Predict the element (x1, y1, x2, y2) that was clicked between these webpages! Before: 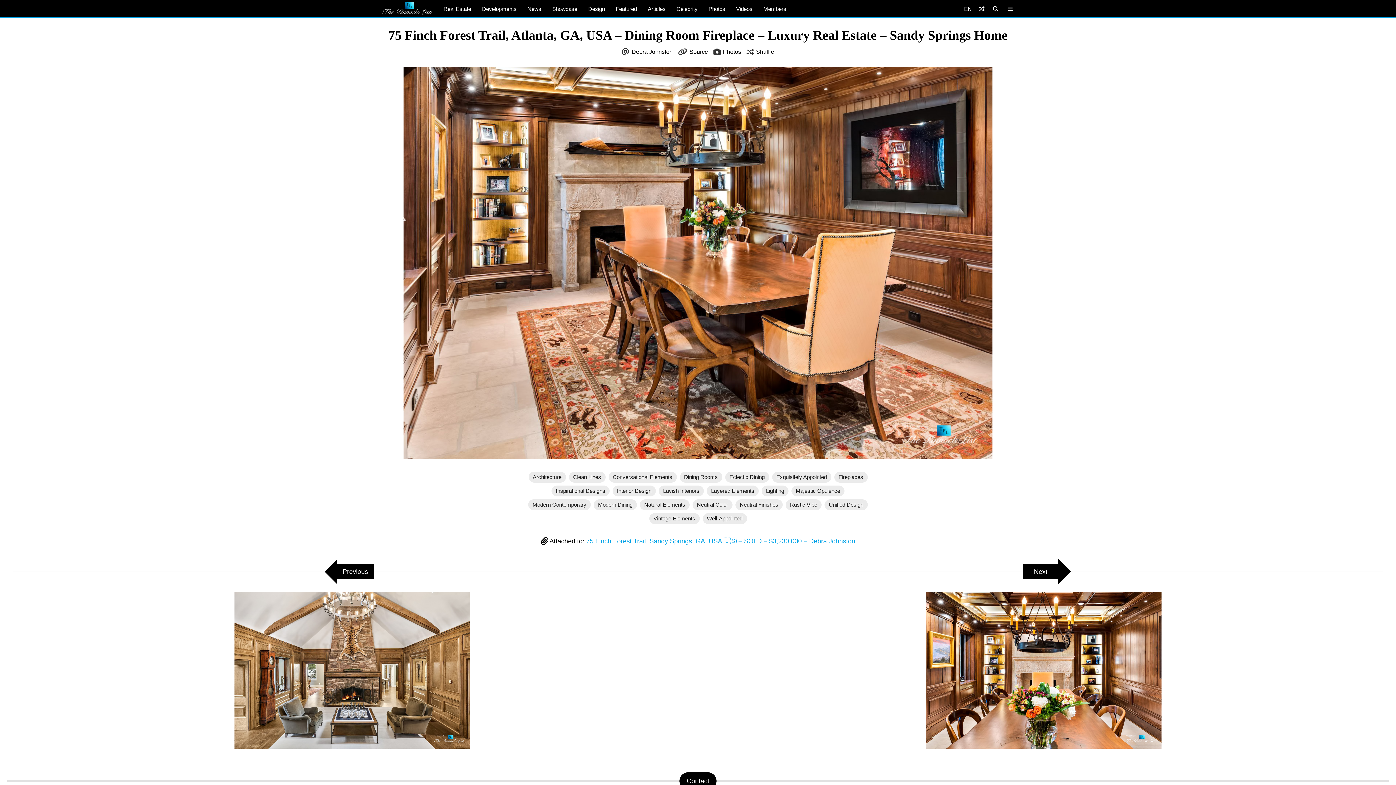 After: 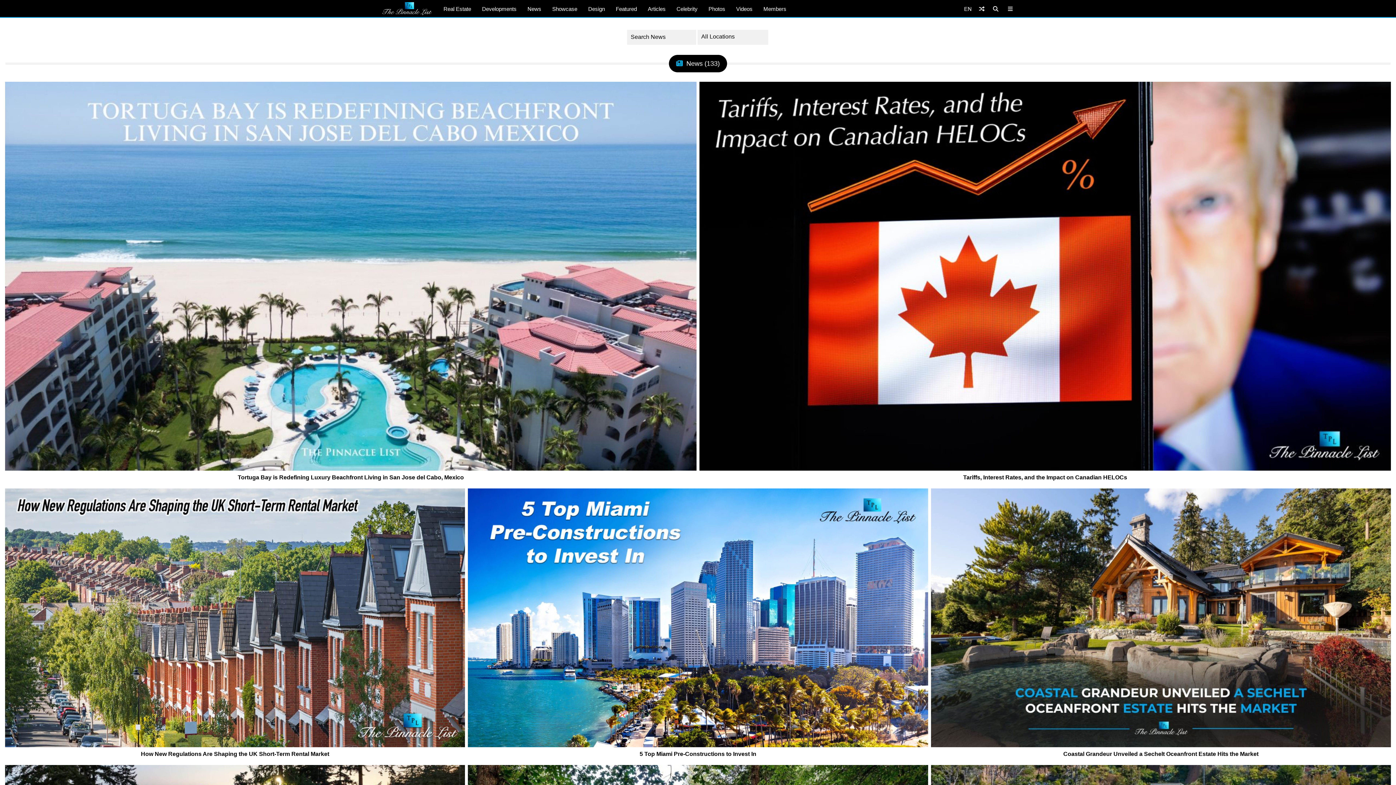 Action: bbox: (522, 0, 546, 17) label: News